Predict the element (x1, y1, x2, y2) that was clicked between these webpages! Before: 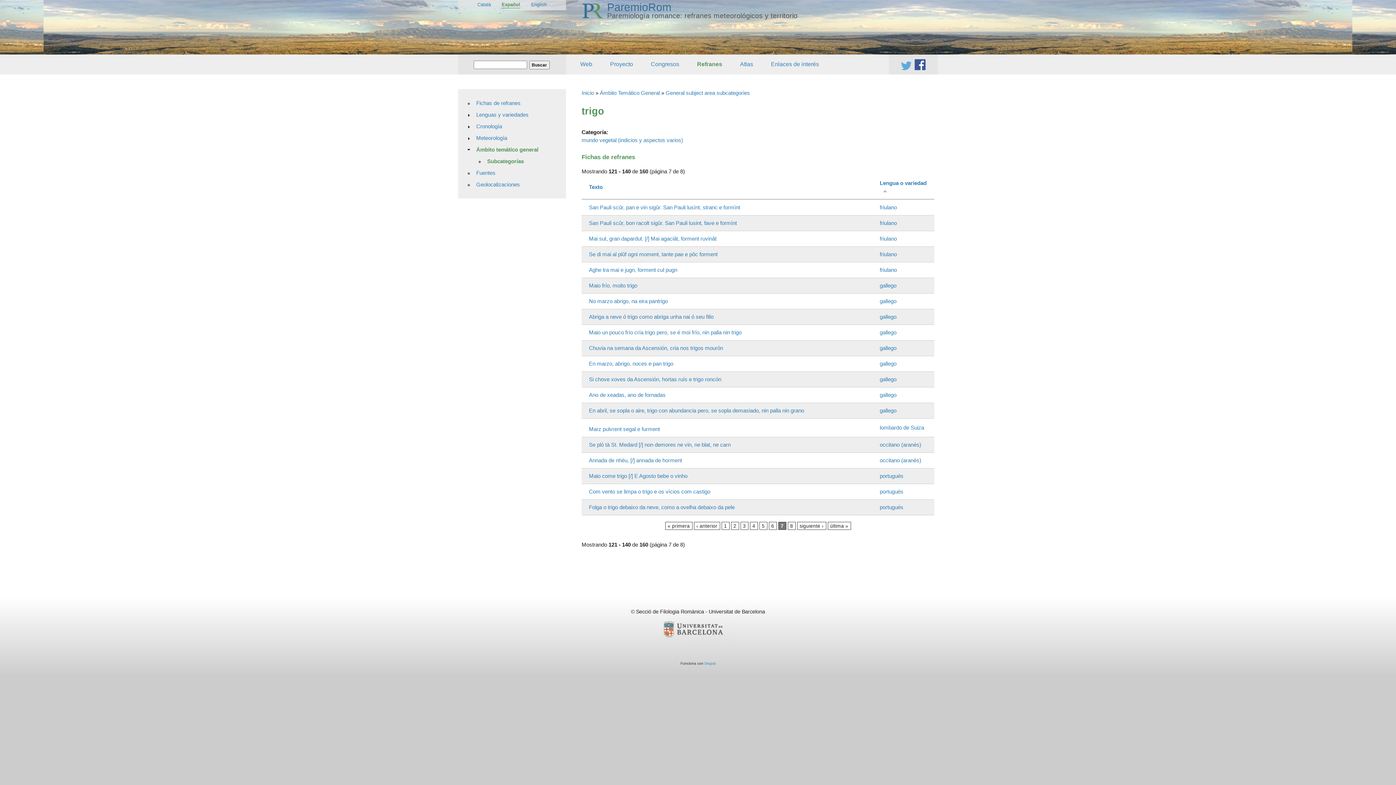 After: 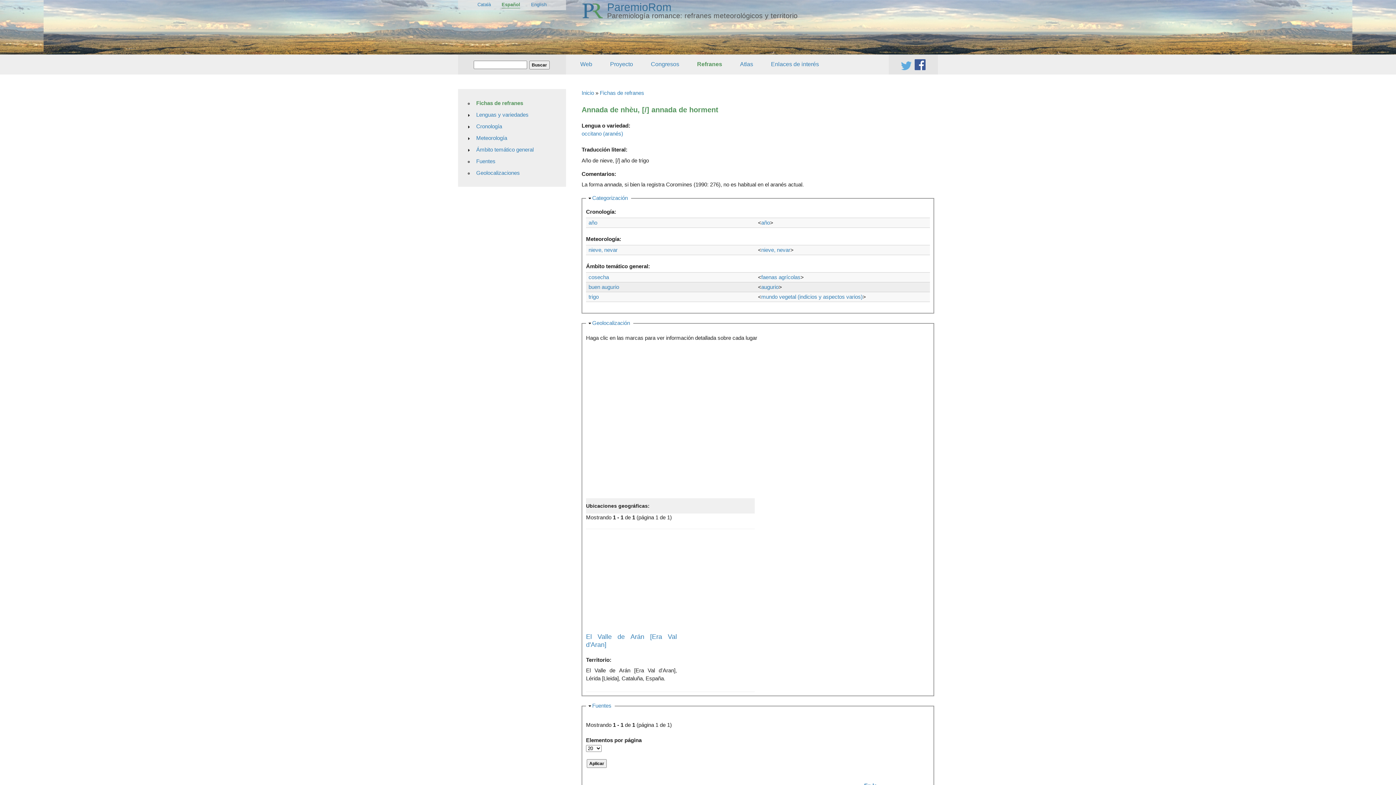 Action: bbox: (589, 457, 682, 463) label: Annada de nhèu, [/] annada de horment